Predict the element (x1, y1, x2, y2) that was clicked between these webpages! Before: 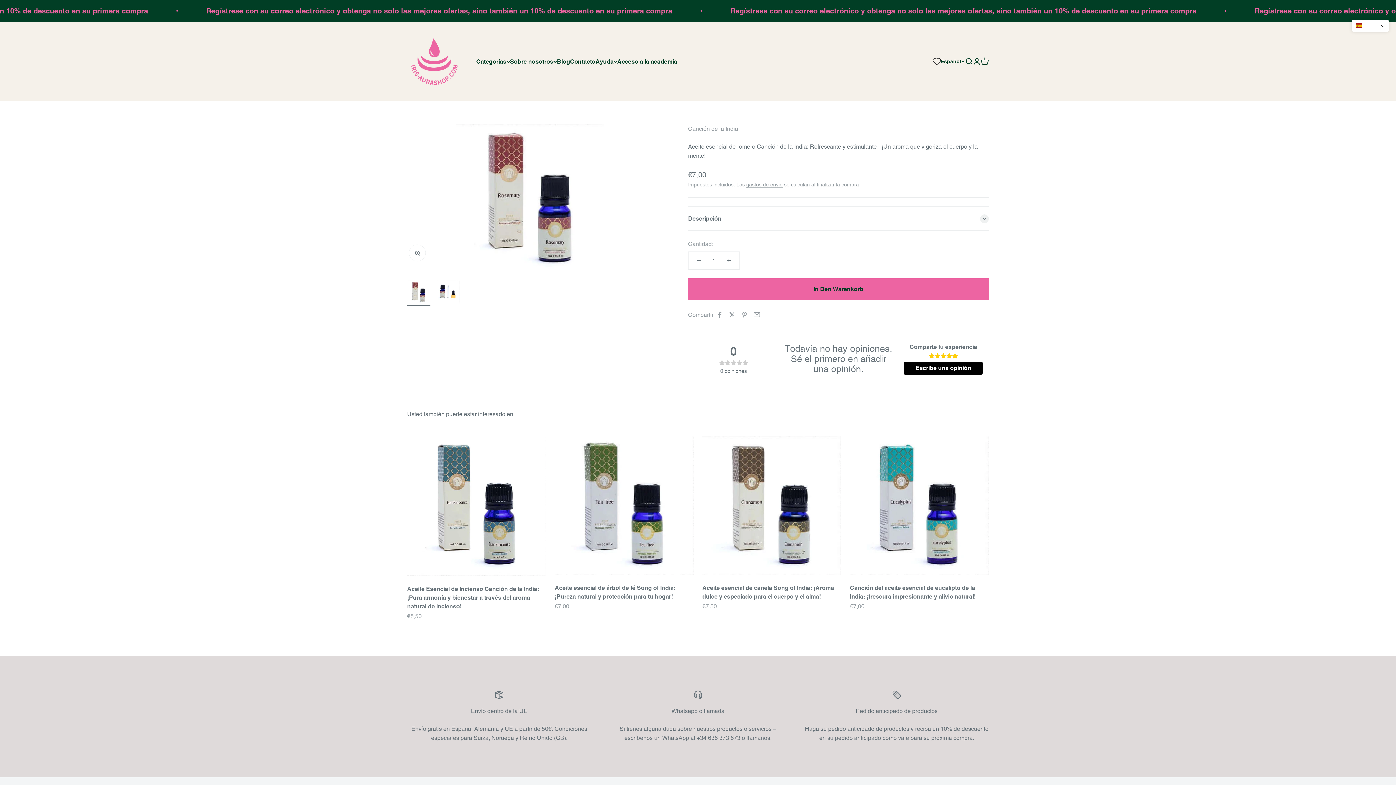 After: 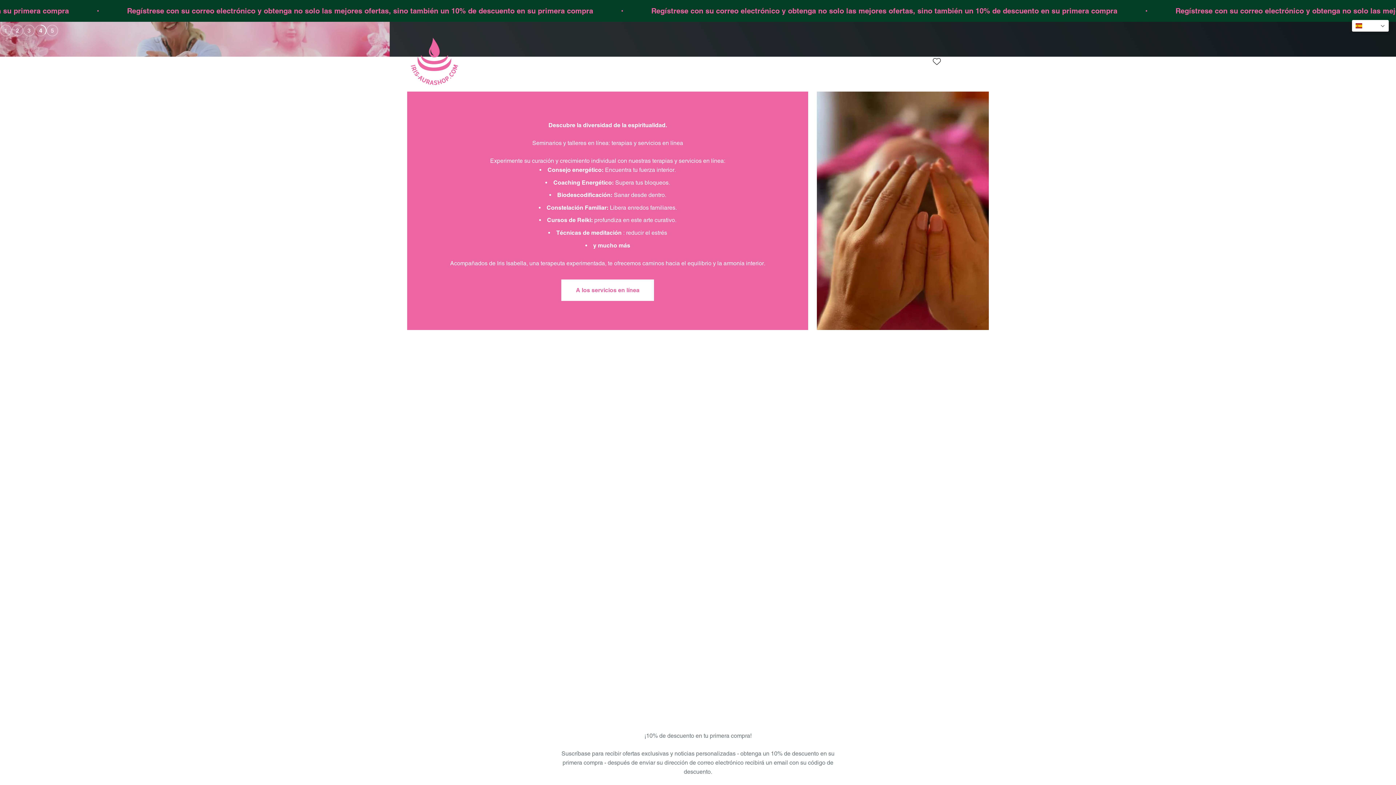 Action: label: IRIS AURA SHOP bbox: (407, 34, 461, 88)